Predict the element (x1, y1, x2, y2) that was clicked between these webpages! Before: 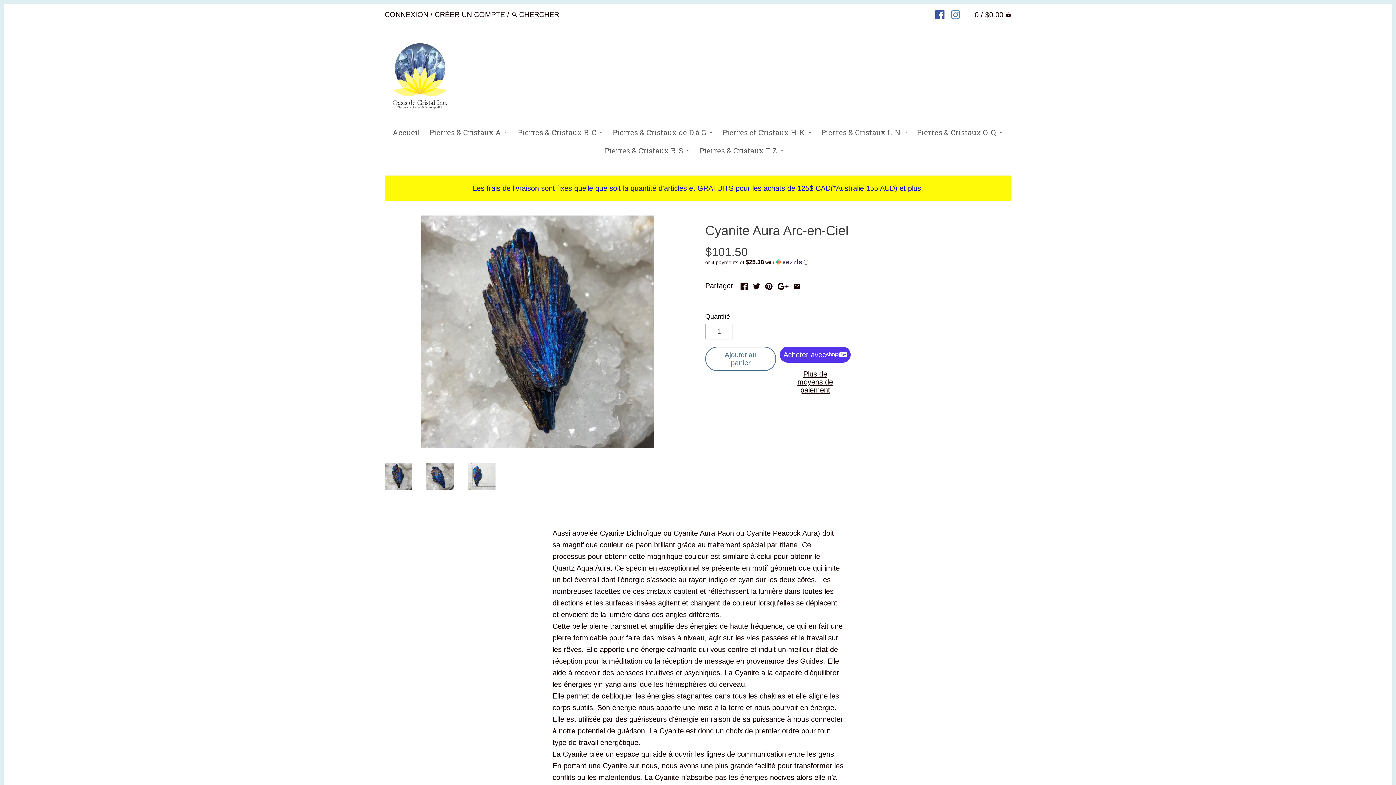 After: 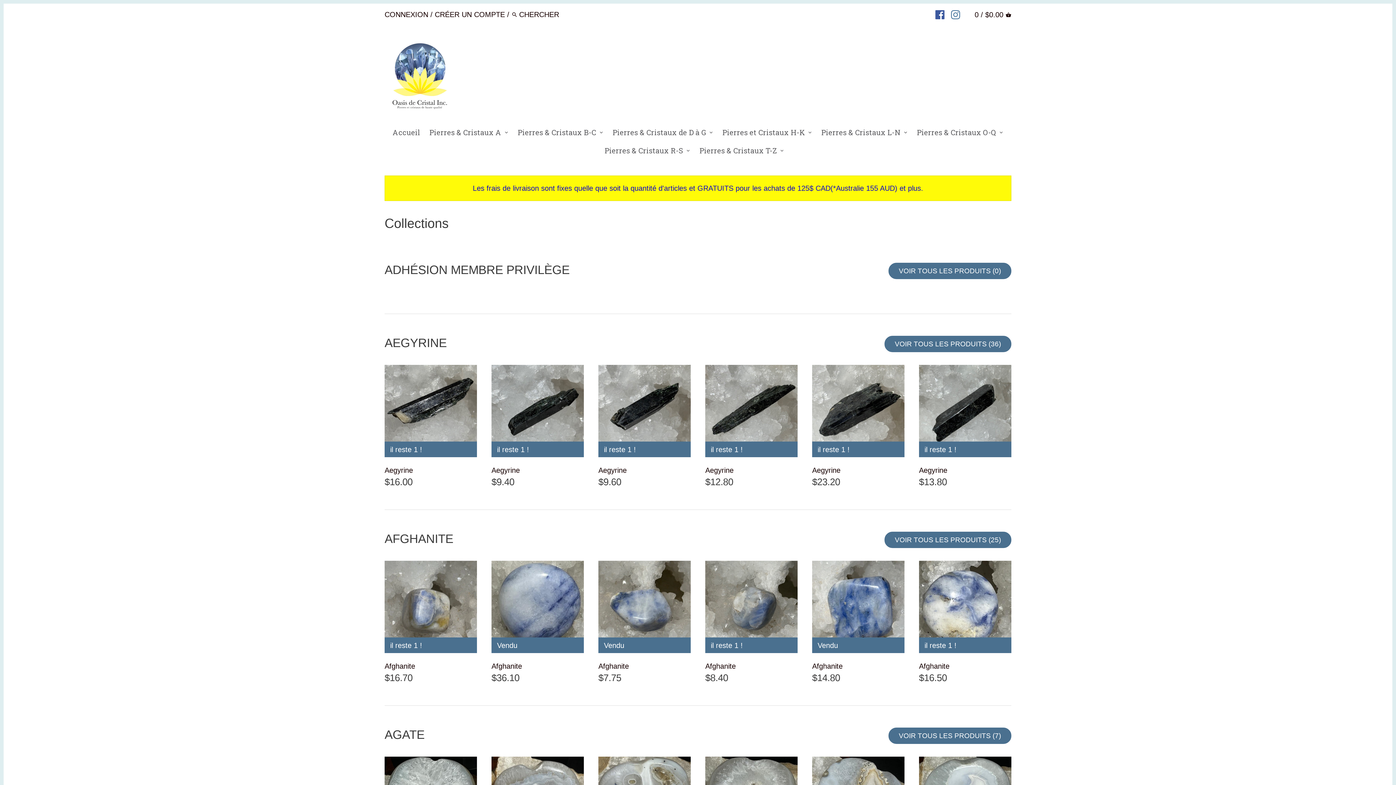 Action: label: Pierres & Cristaux L-N bbox: (821, 124, 908, 142)